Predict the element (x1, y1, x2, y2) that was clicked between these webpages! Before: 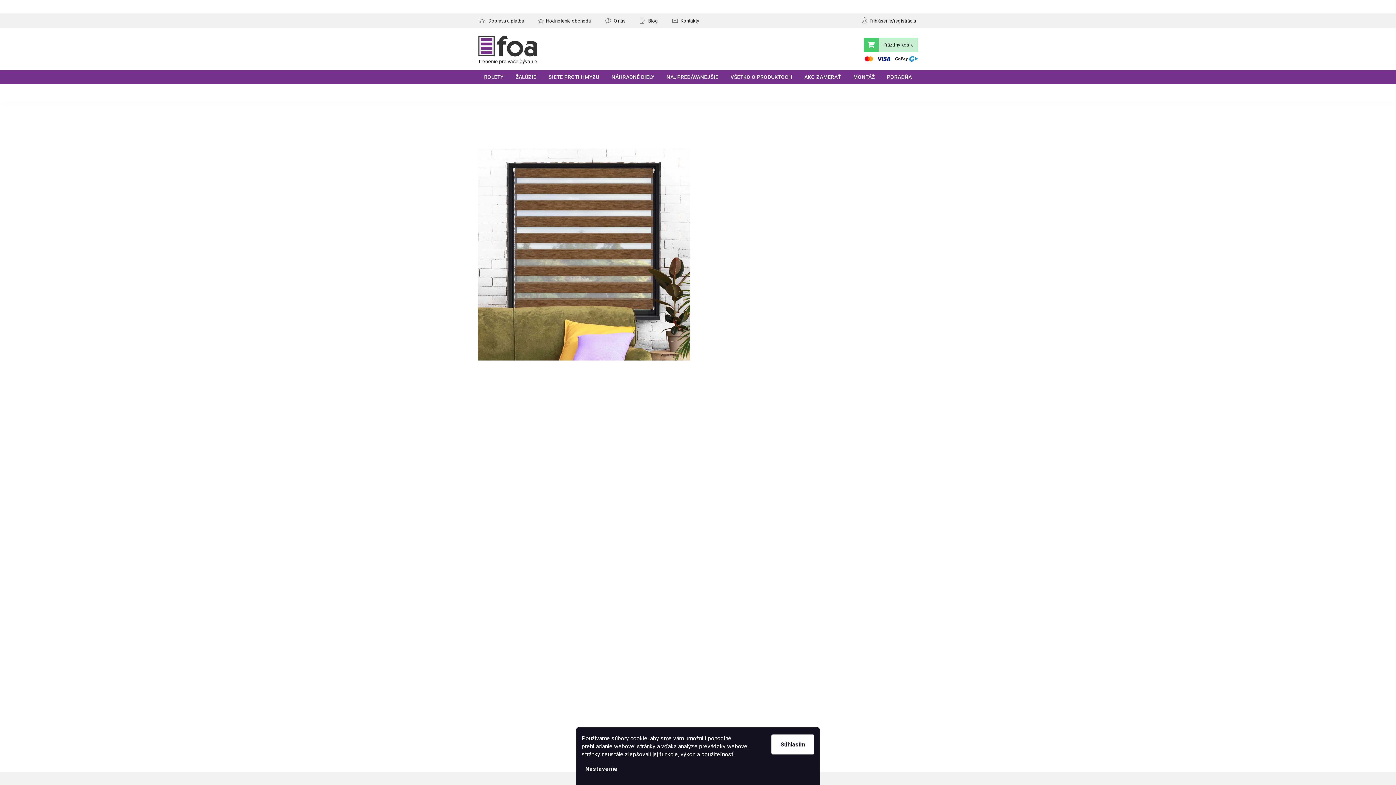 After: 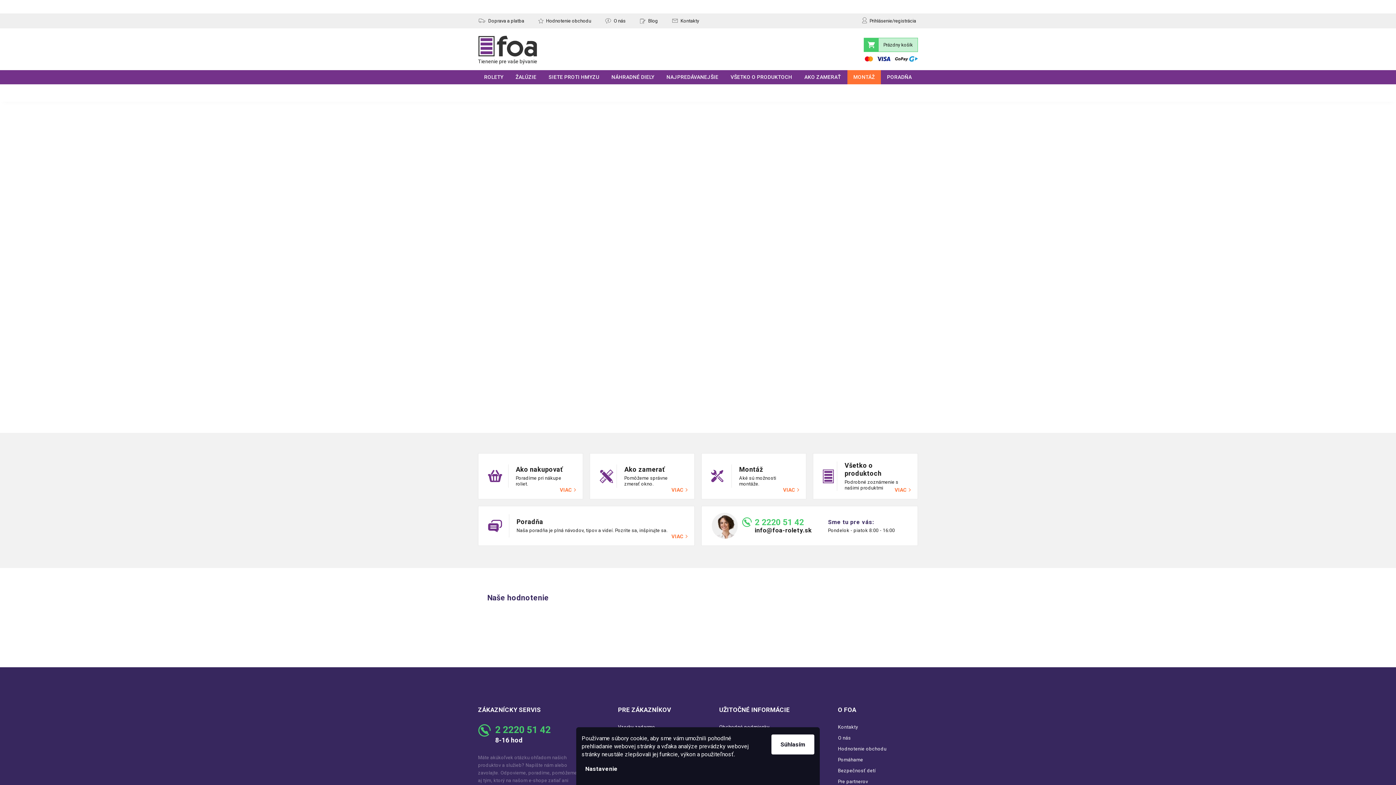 Action: label: MONTÁŽ bbox: (847, 70, 881, 84)